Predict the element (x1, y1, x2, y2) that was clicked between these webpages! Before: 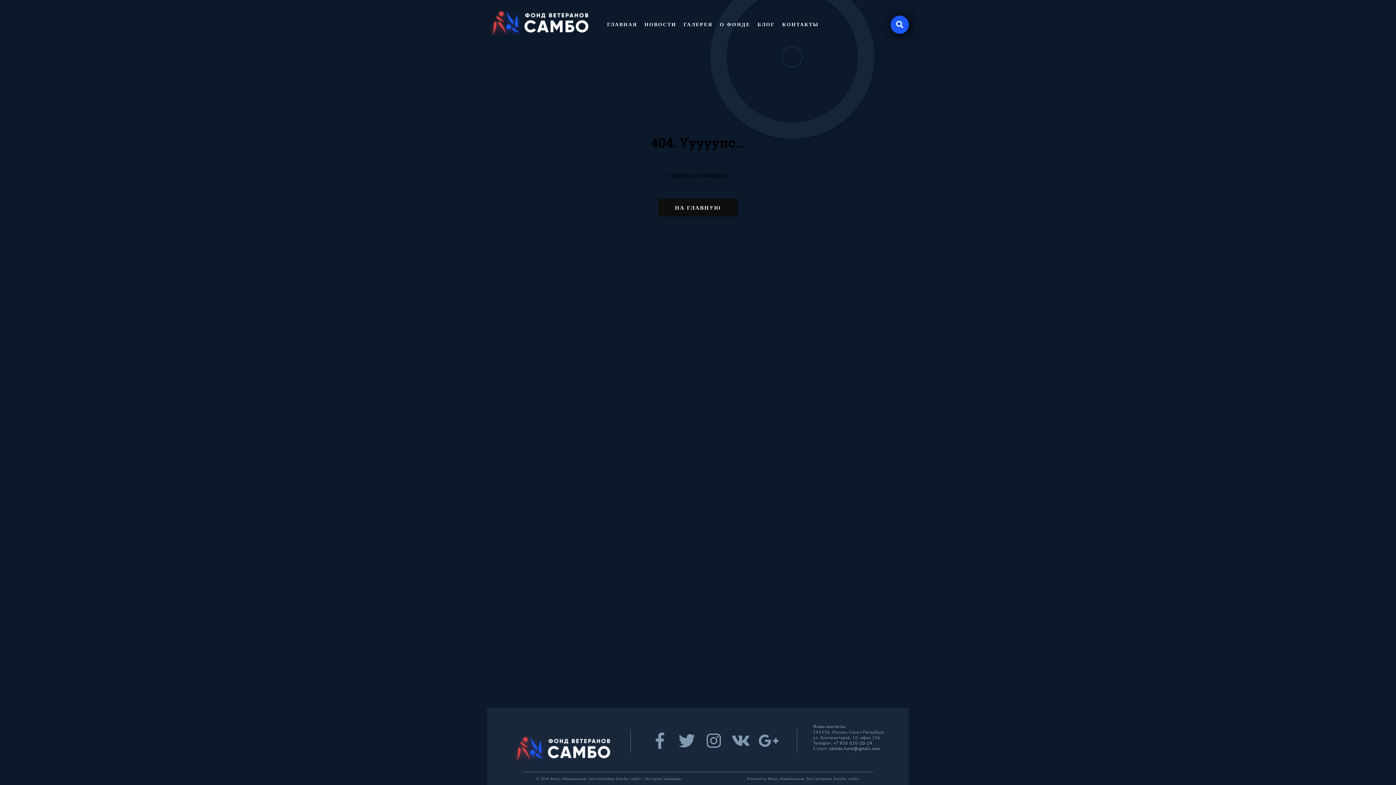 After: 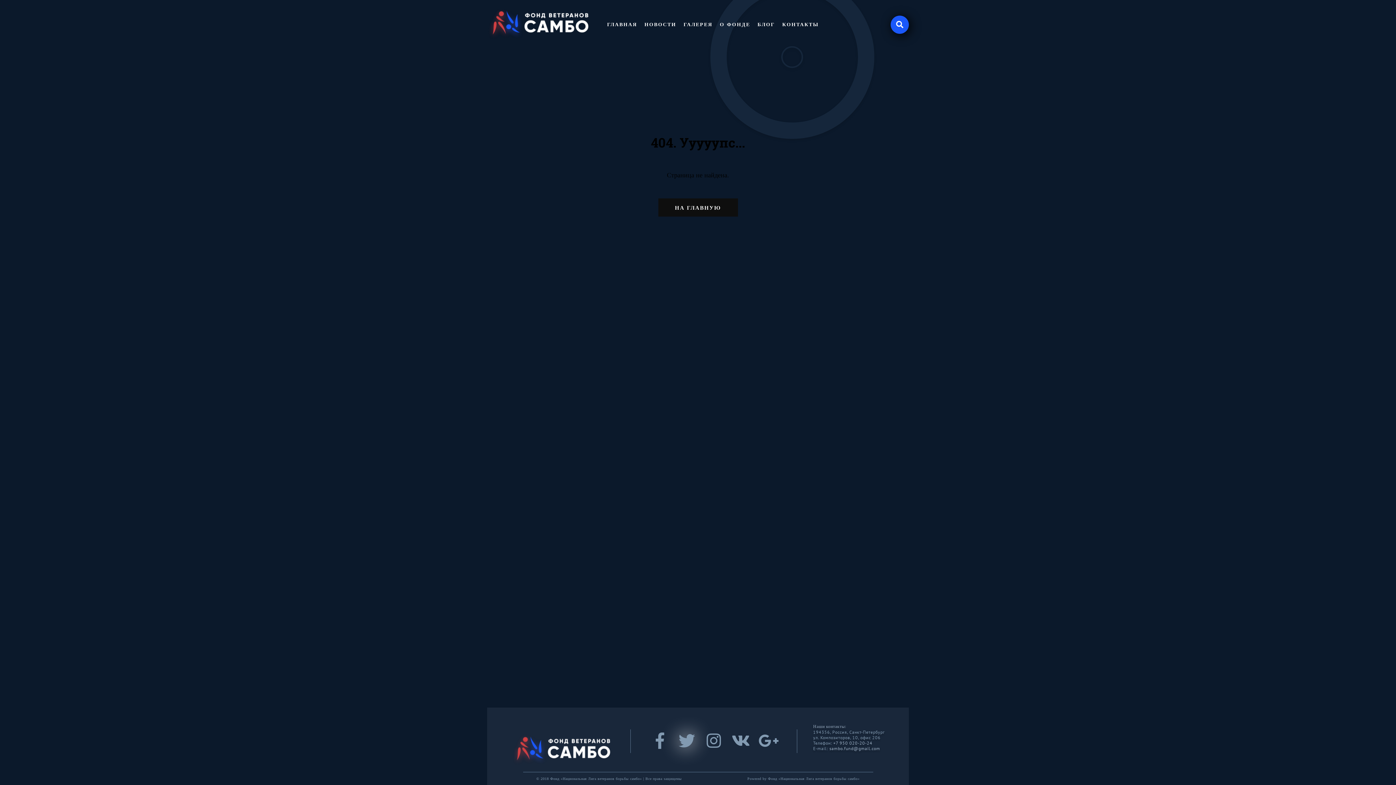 Action: bbox: (677, 742, 696, 748)